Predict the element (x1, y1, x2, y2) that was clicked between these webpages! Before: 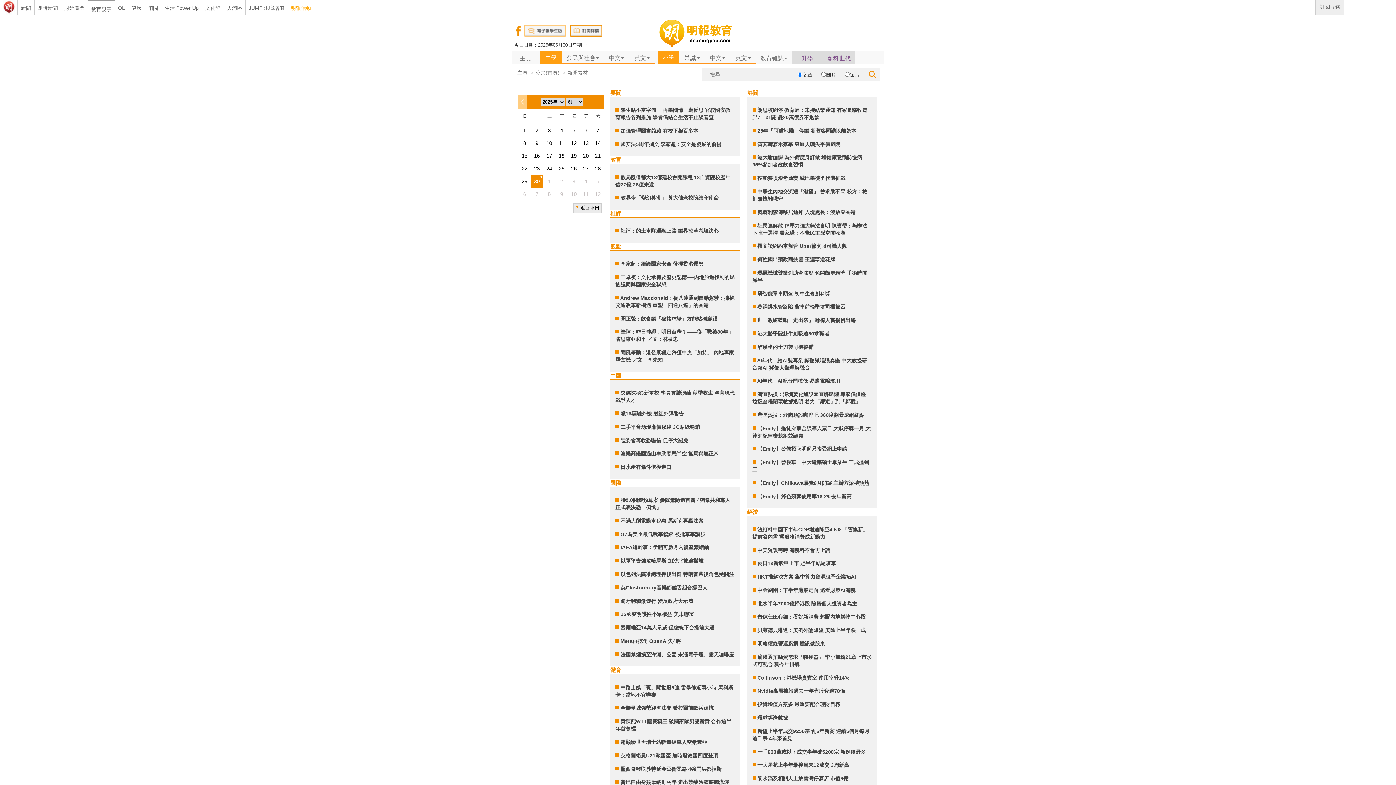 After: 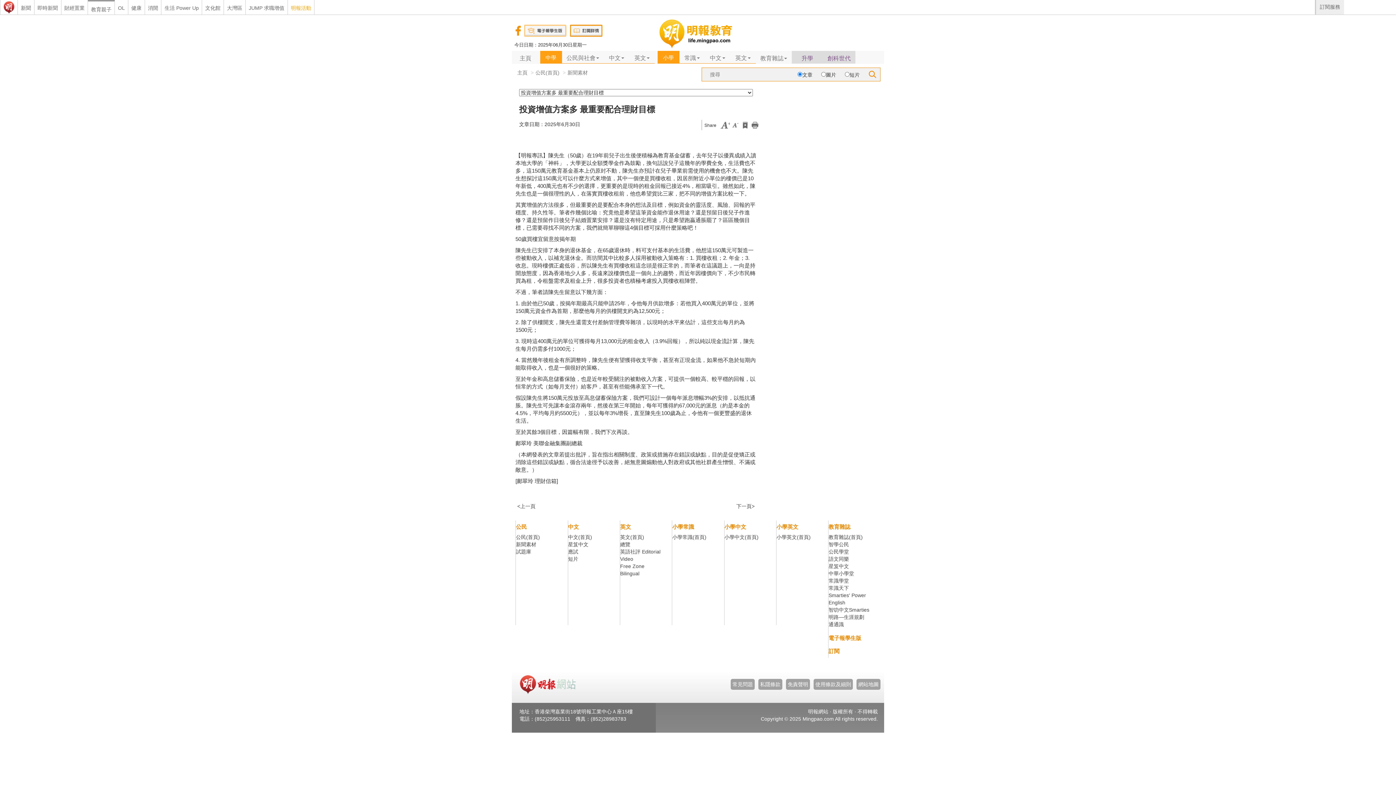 Action: bbox: (757, 701, 840, 707) label: 投資增值方案多 最重要配合理財目標